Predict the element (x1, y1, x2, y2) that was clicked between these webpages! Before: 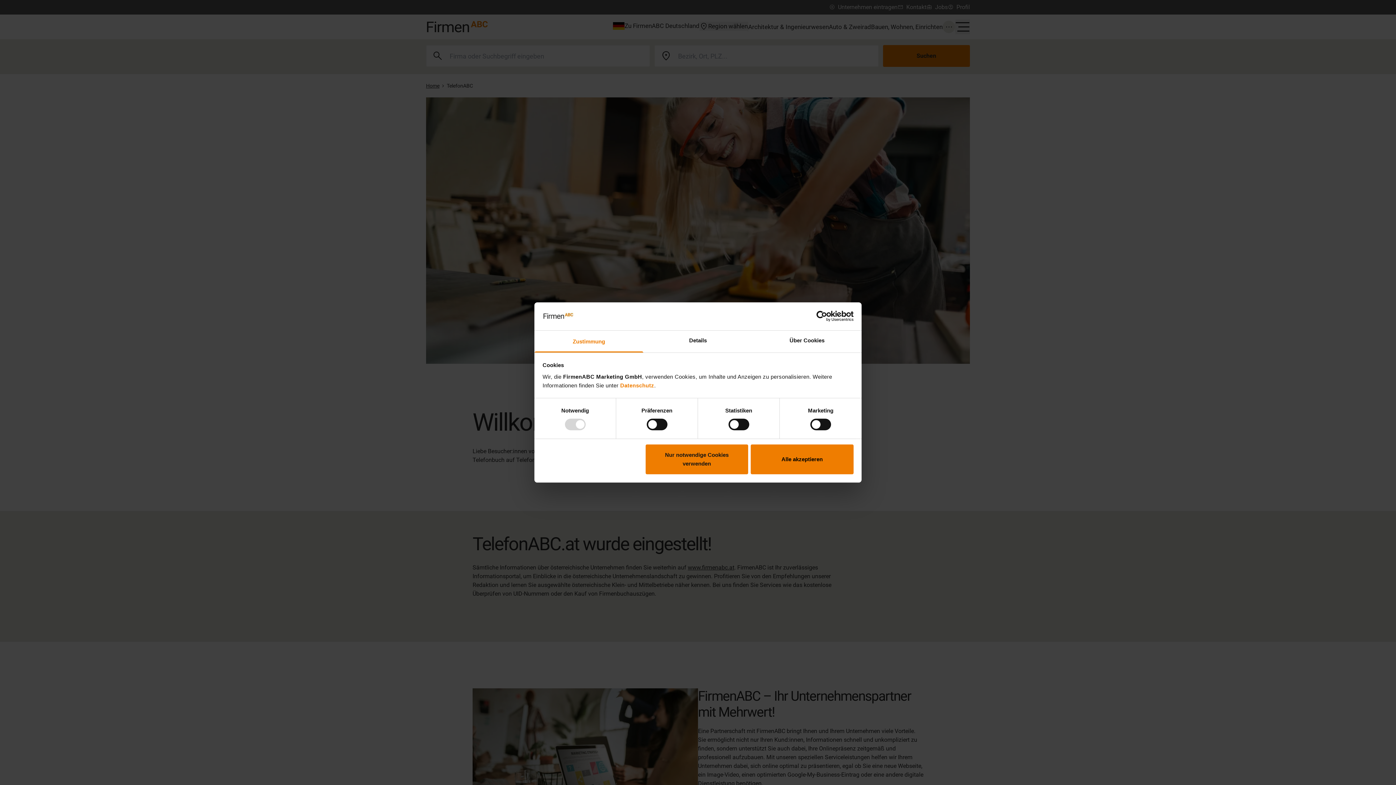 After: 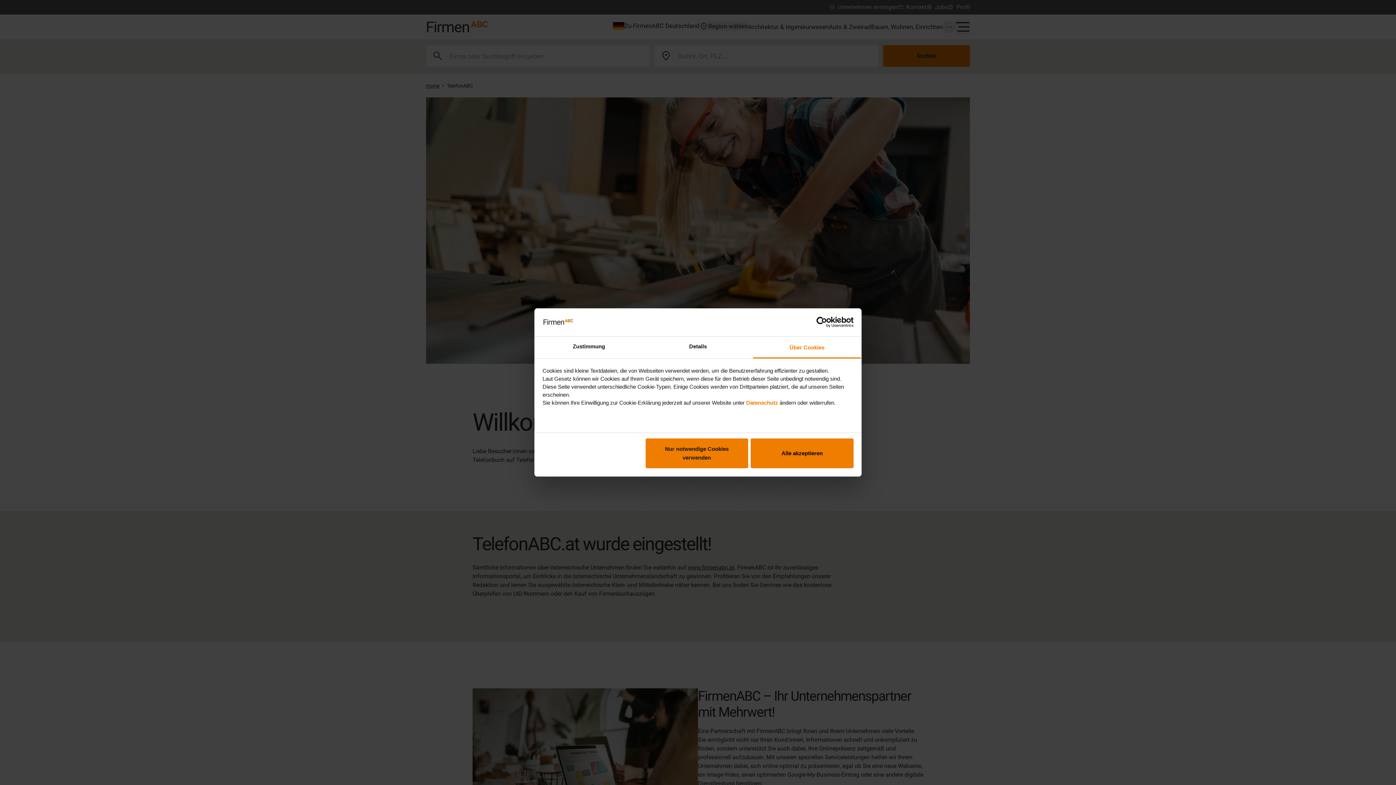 Action: label: Über Cookies bbox: (752, 330, 861, 352)